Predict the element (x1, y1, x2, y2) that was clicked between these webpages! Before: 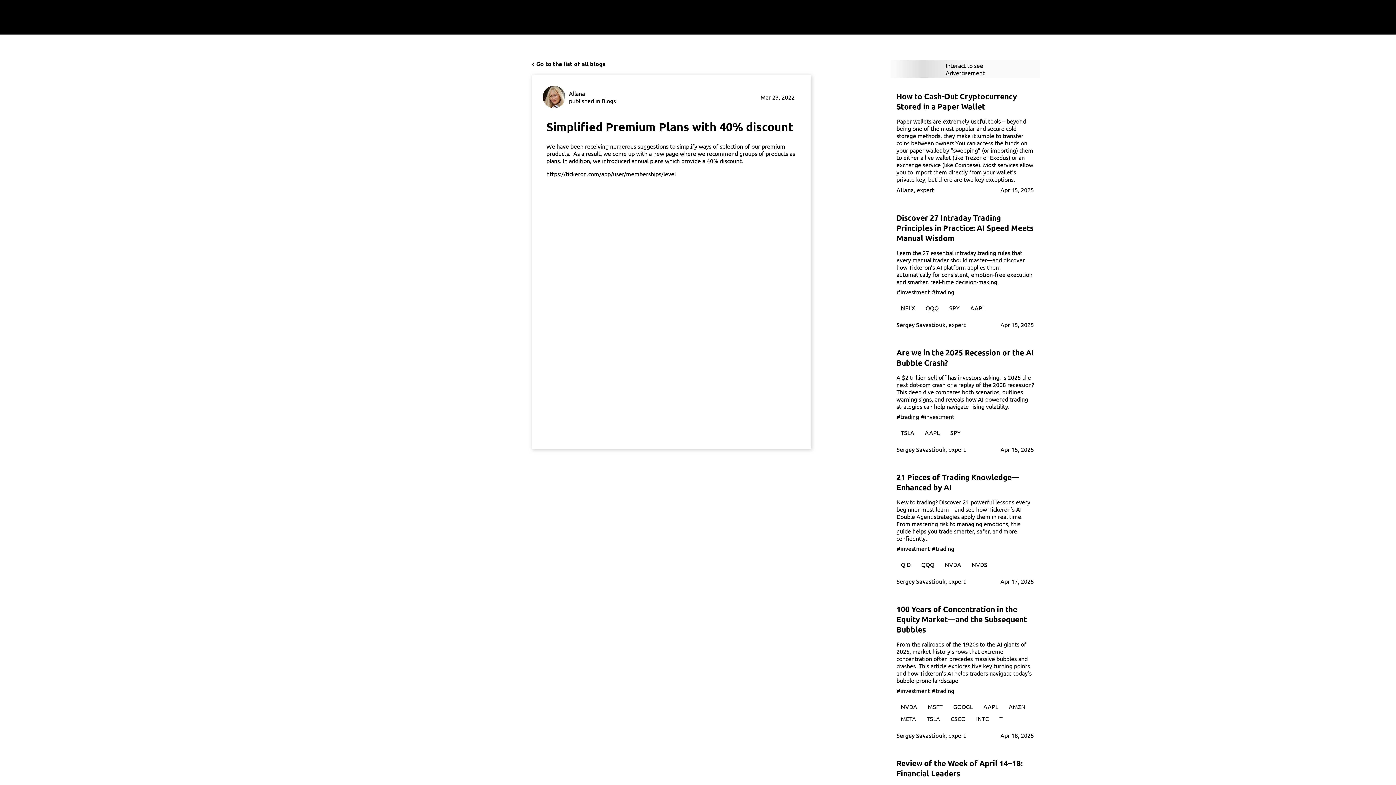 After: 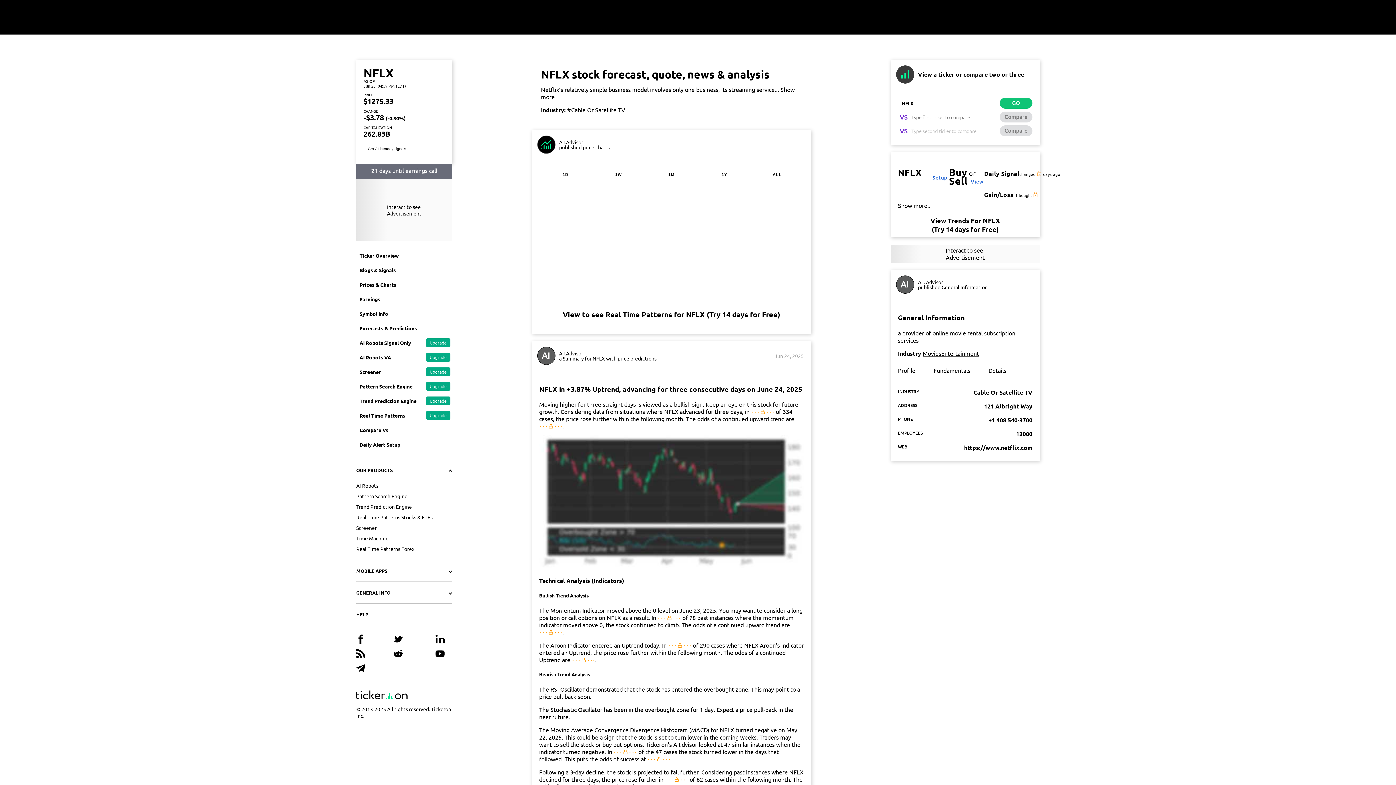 Action: label: NFLX bbox: (896, 302, 919, 313)